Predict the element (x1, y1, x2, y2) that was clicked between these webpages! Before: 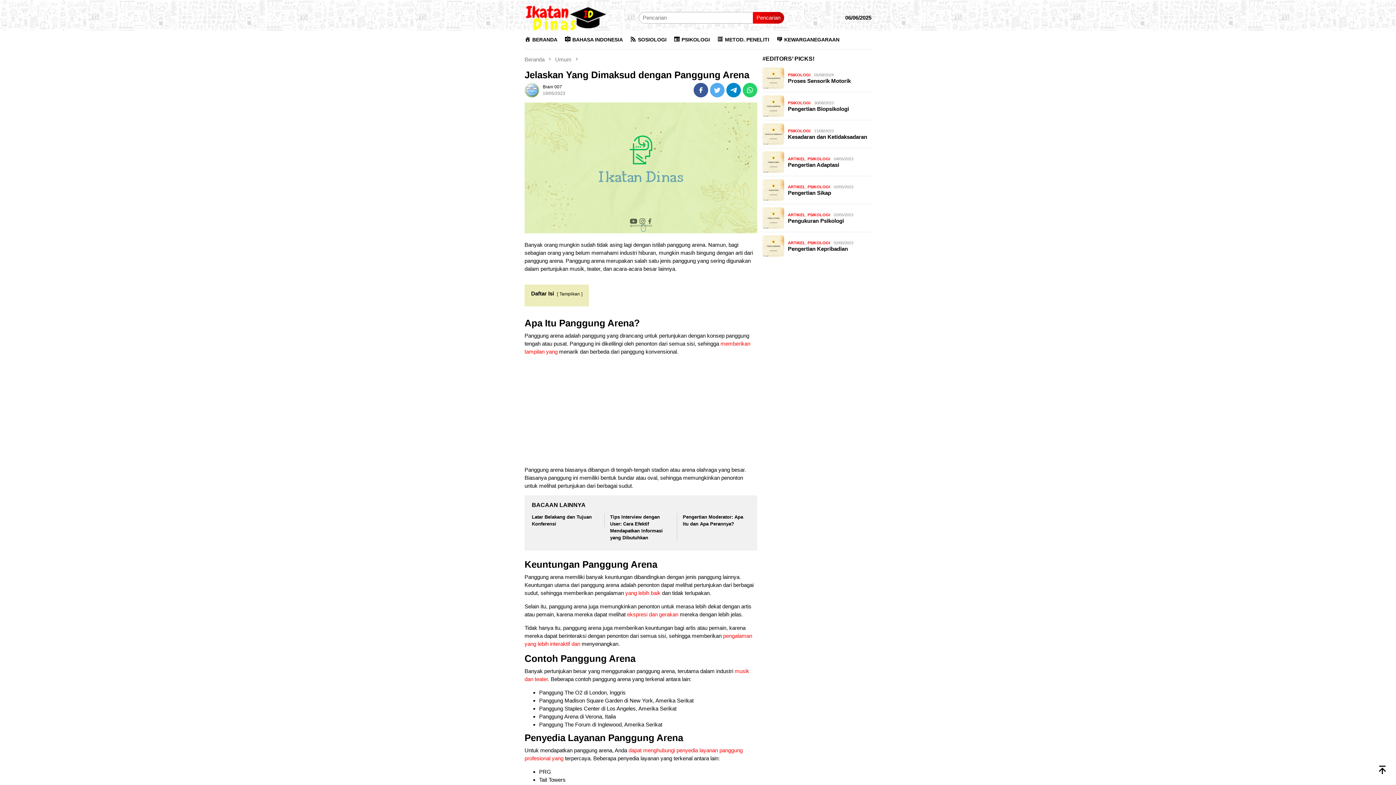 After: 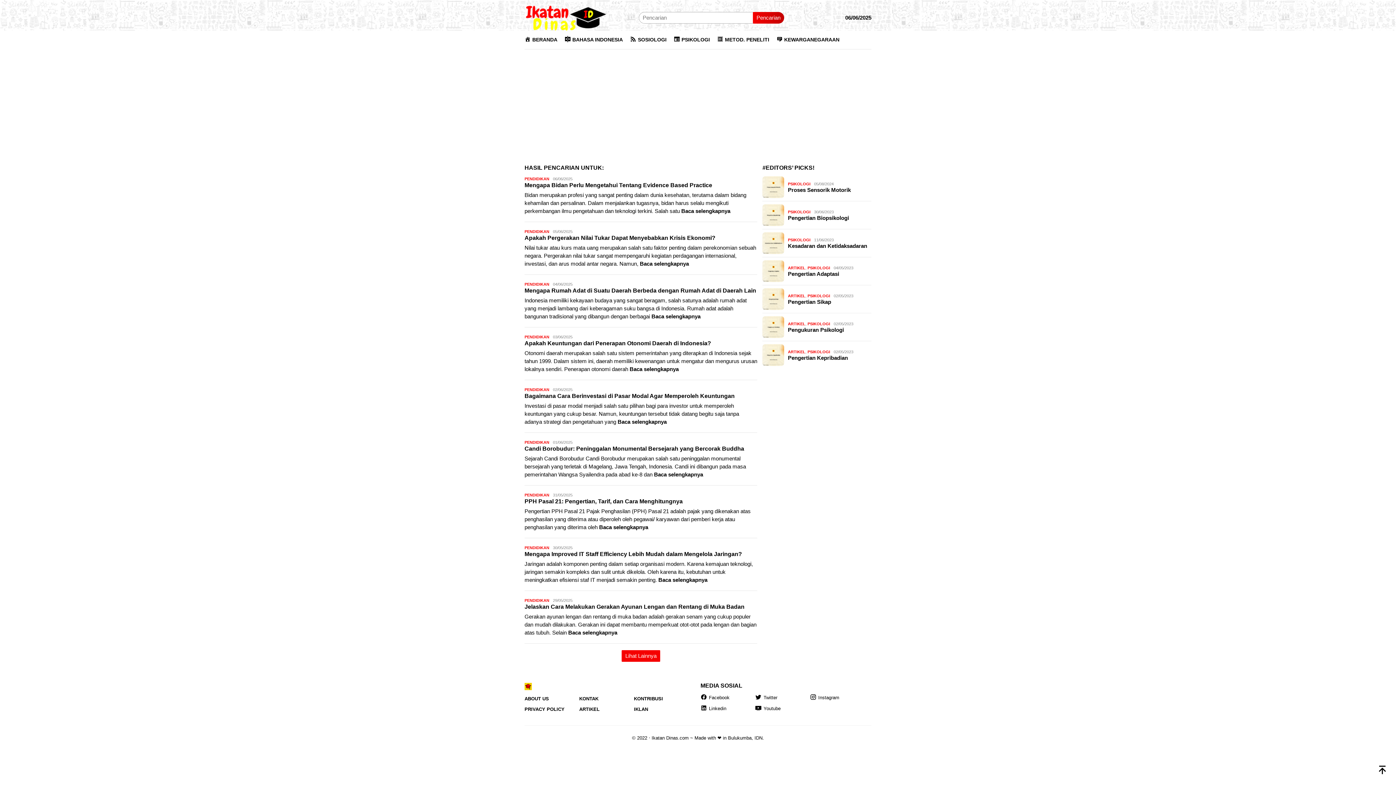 Action: bbox: (753, 12, 784, 23) label: Pencarian